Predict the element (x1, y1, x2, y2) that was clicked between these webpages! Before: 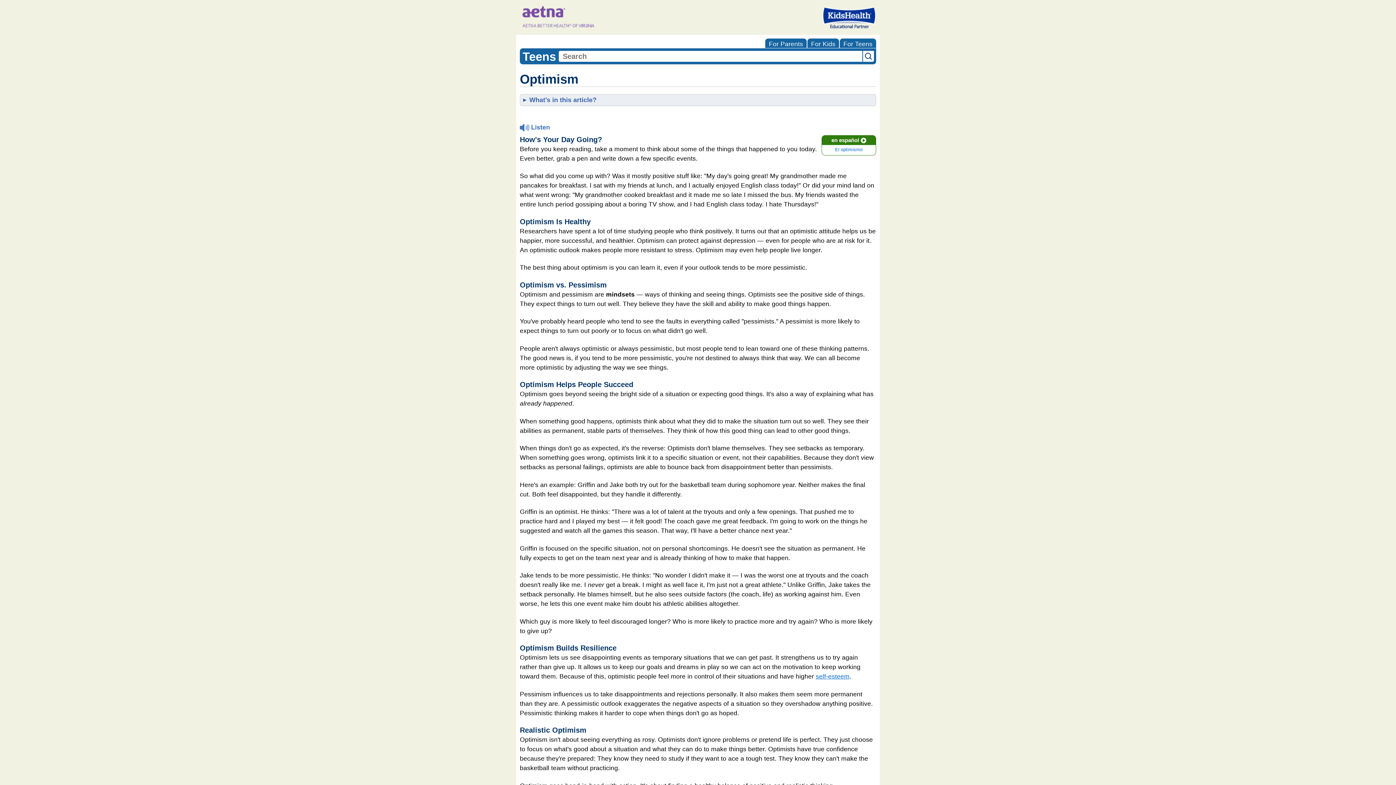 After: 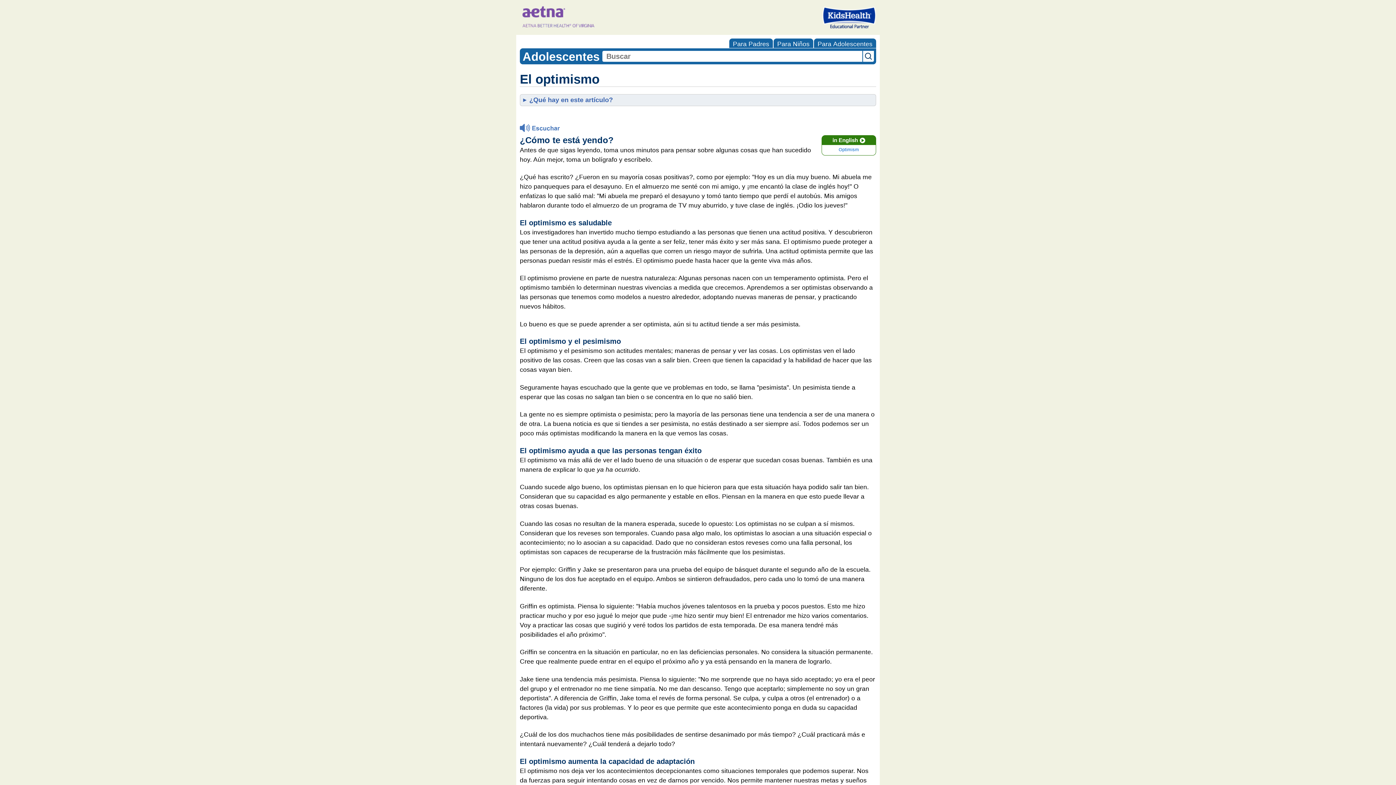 Action: label: en español
El optimismo bbox: (821, 135, 876, 155)